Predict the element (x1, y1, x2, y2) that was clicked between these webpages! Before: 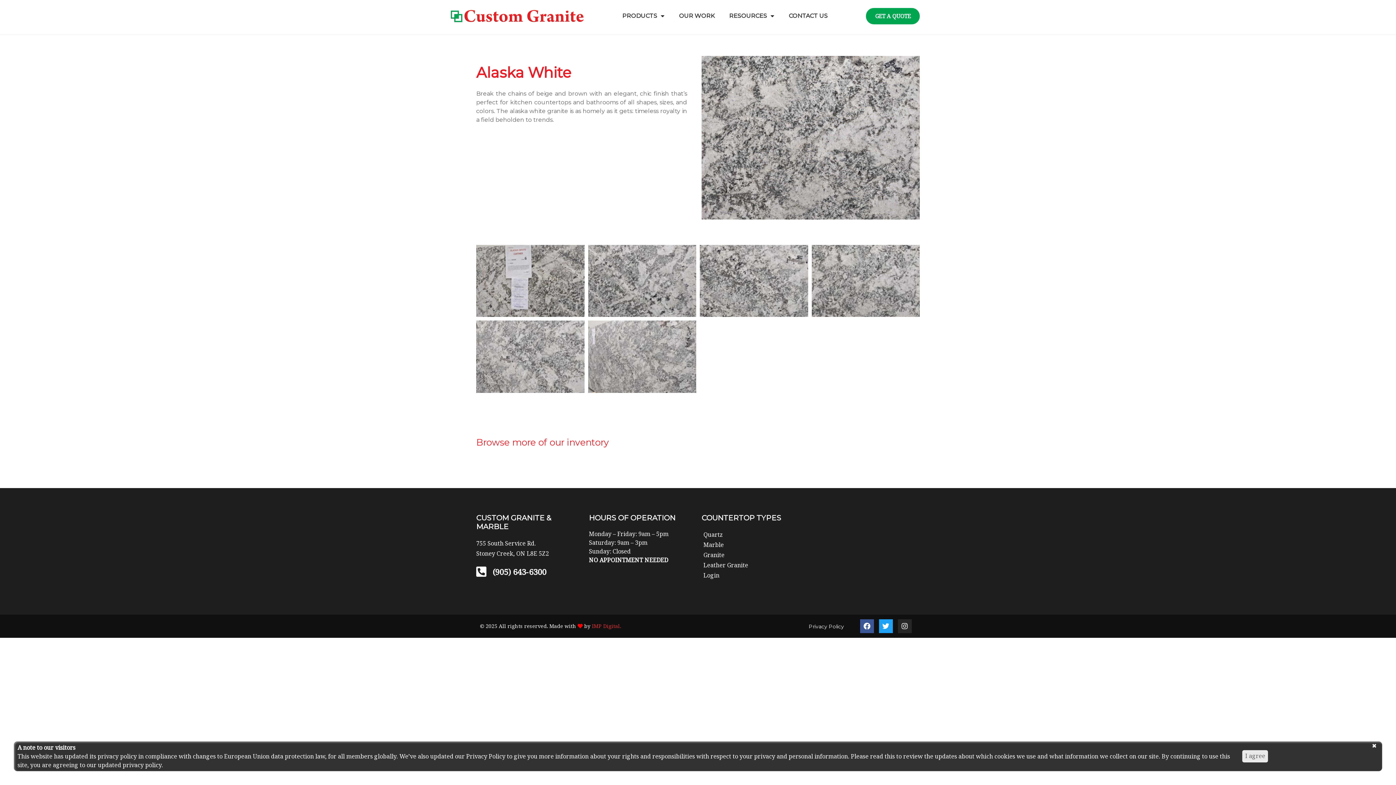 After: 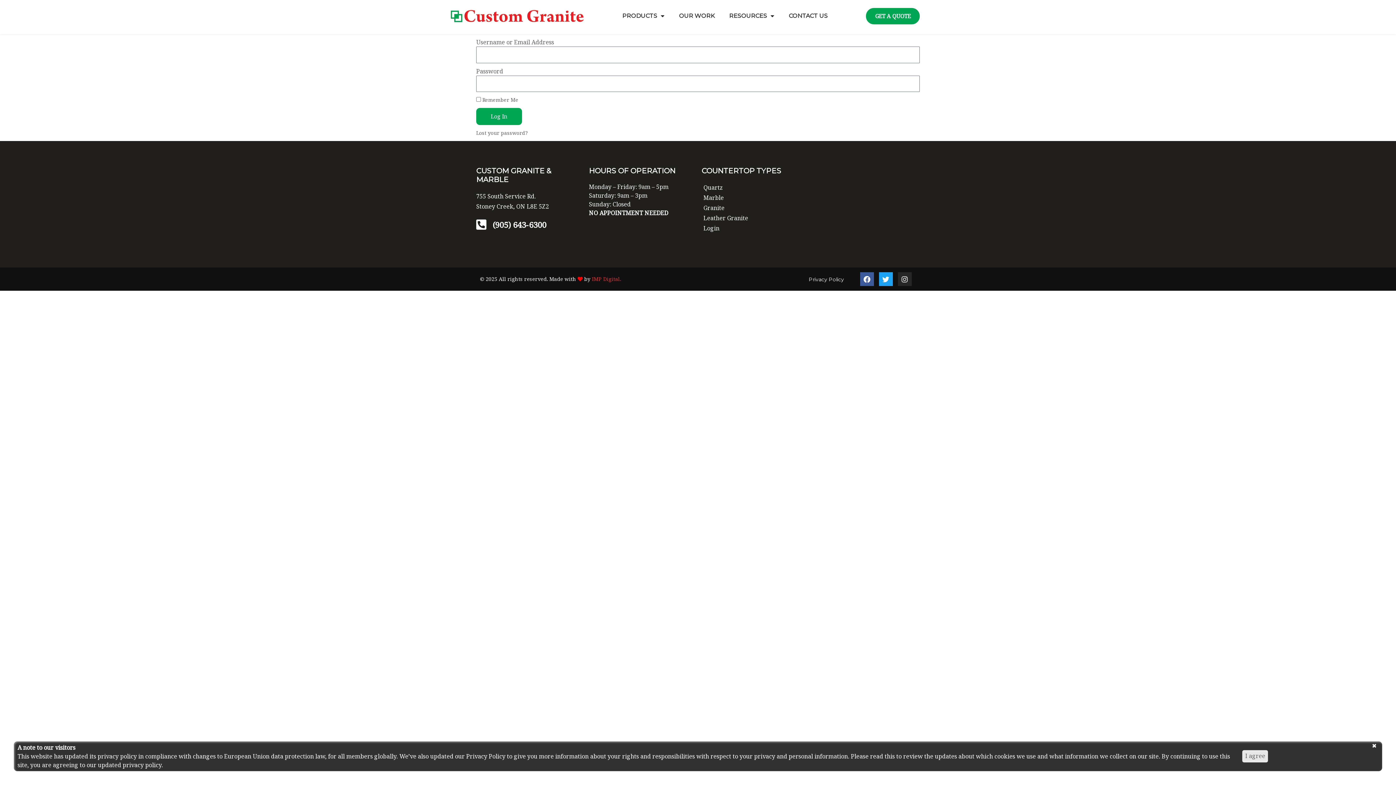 Action: label: Login bbox: (703, 571, 719, 579)